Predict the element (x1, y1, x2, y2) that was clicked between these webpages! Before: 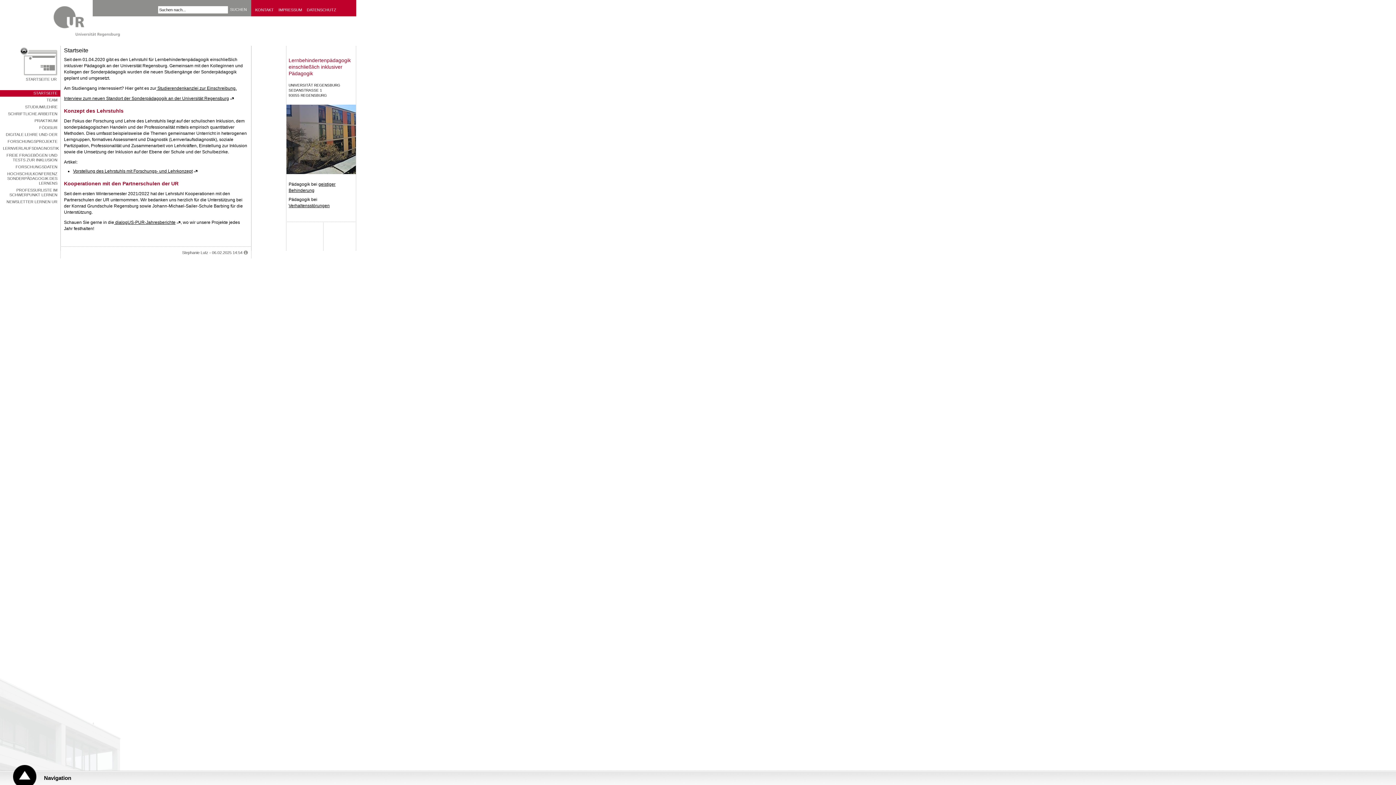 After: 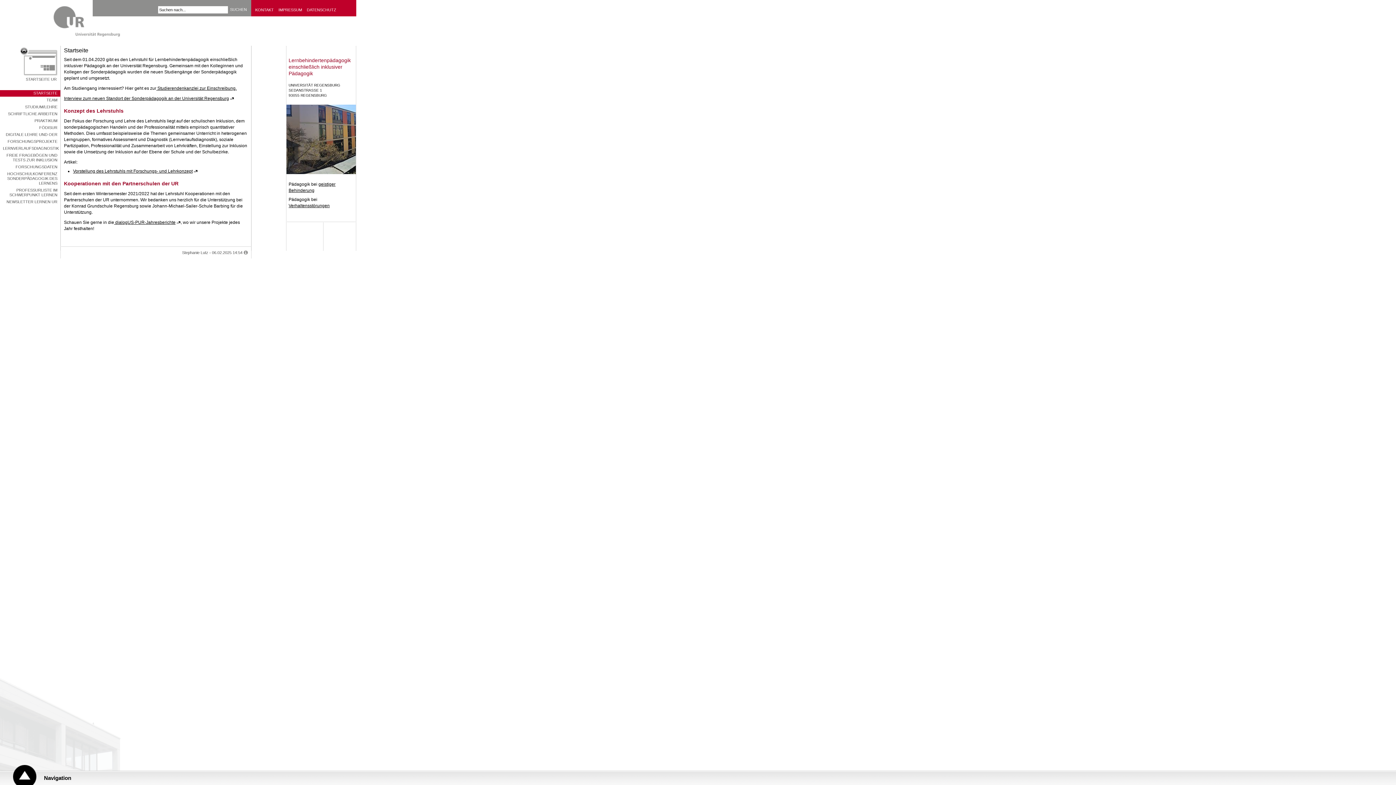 Action: bbox: (0, 90, 60, 96) label: STARTSEITE